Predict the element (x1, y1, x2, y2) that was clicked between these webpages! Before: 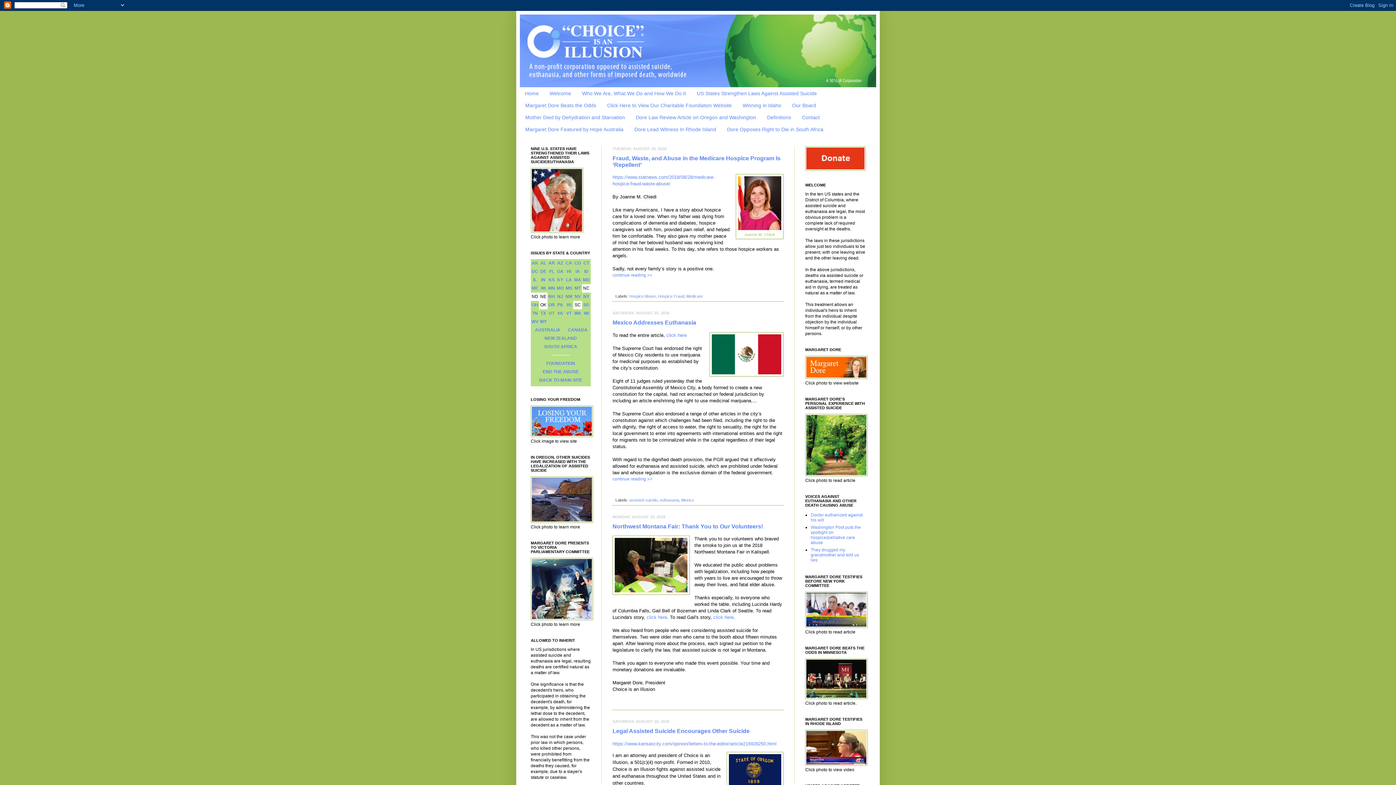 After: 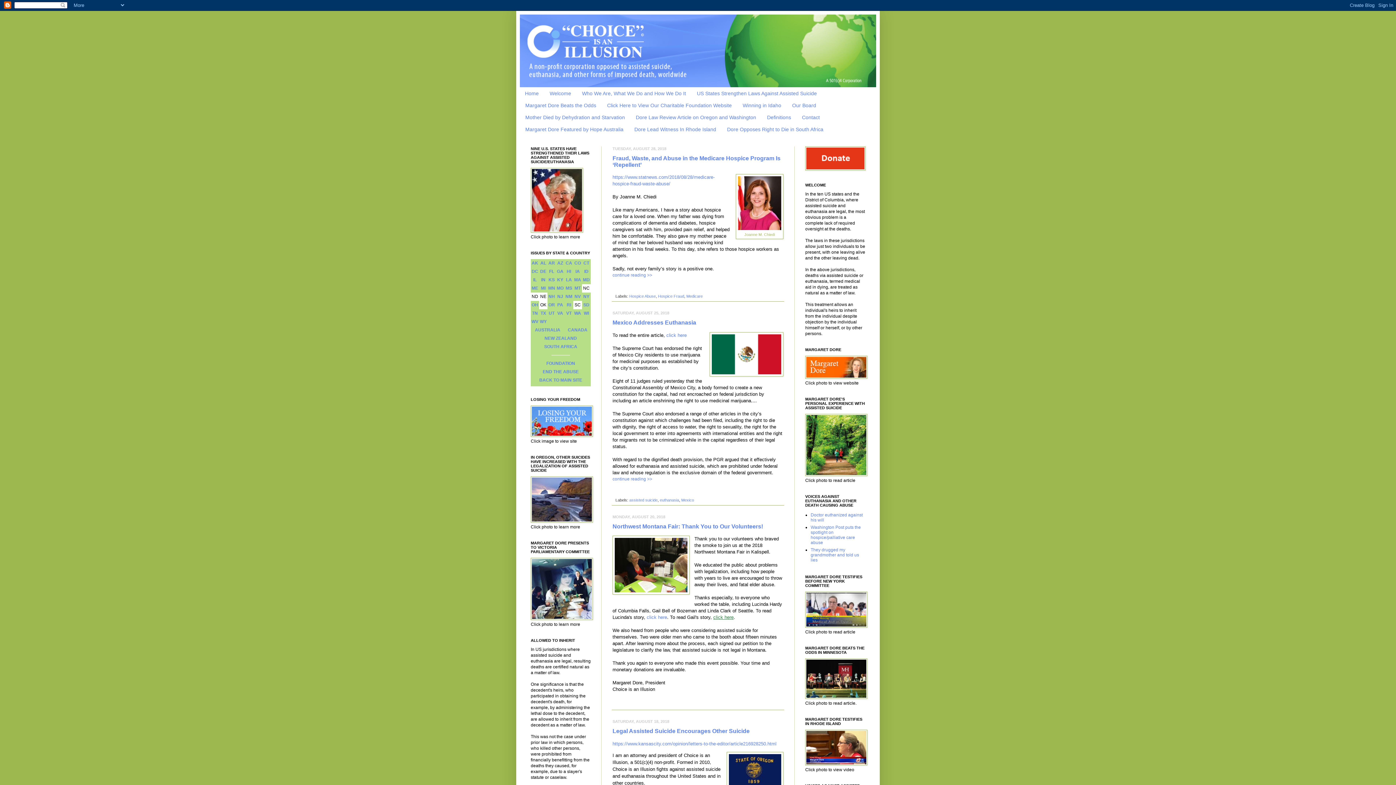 Action: label: click here bbox: (713, 614, 733, 620)